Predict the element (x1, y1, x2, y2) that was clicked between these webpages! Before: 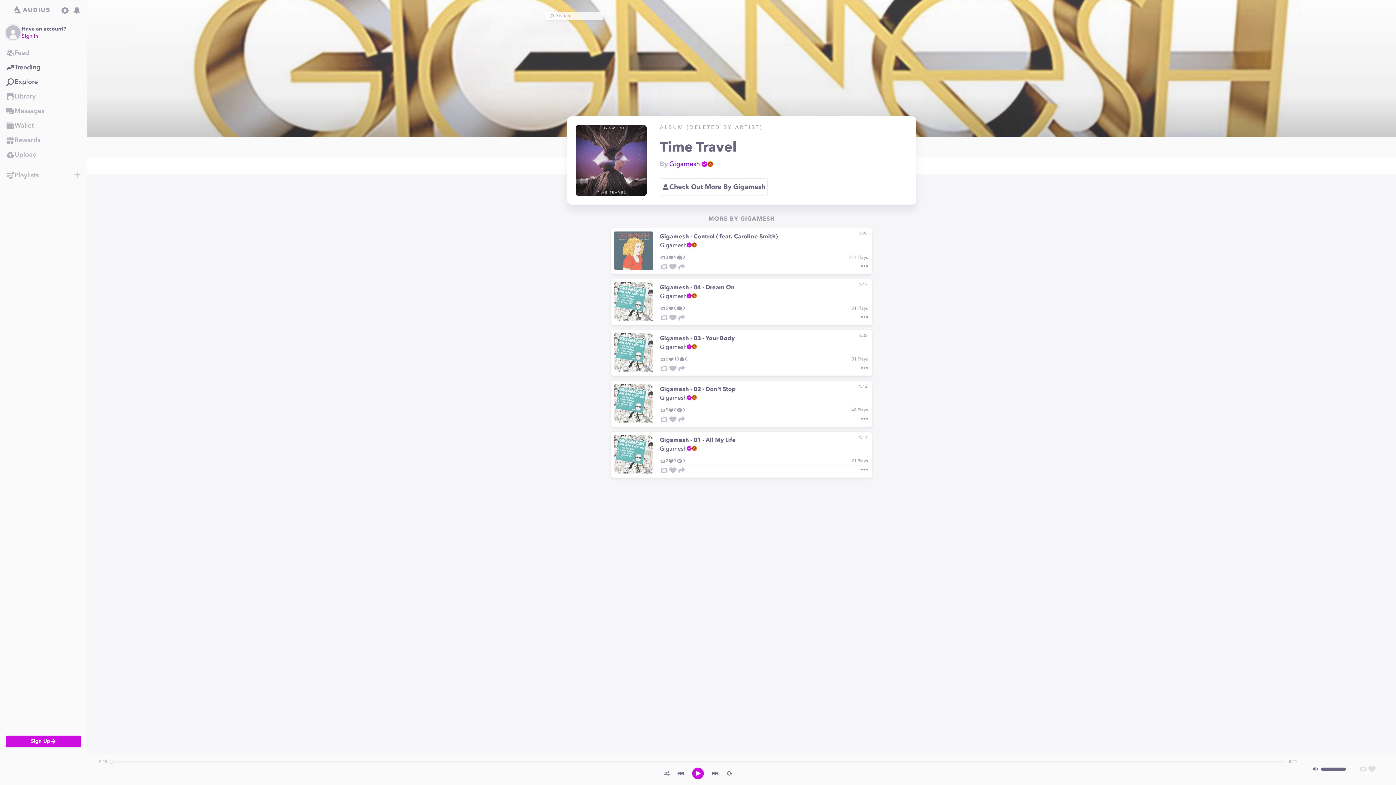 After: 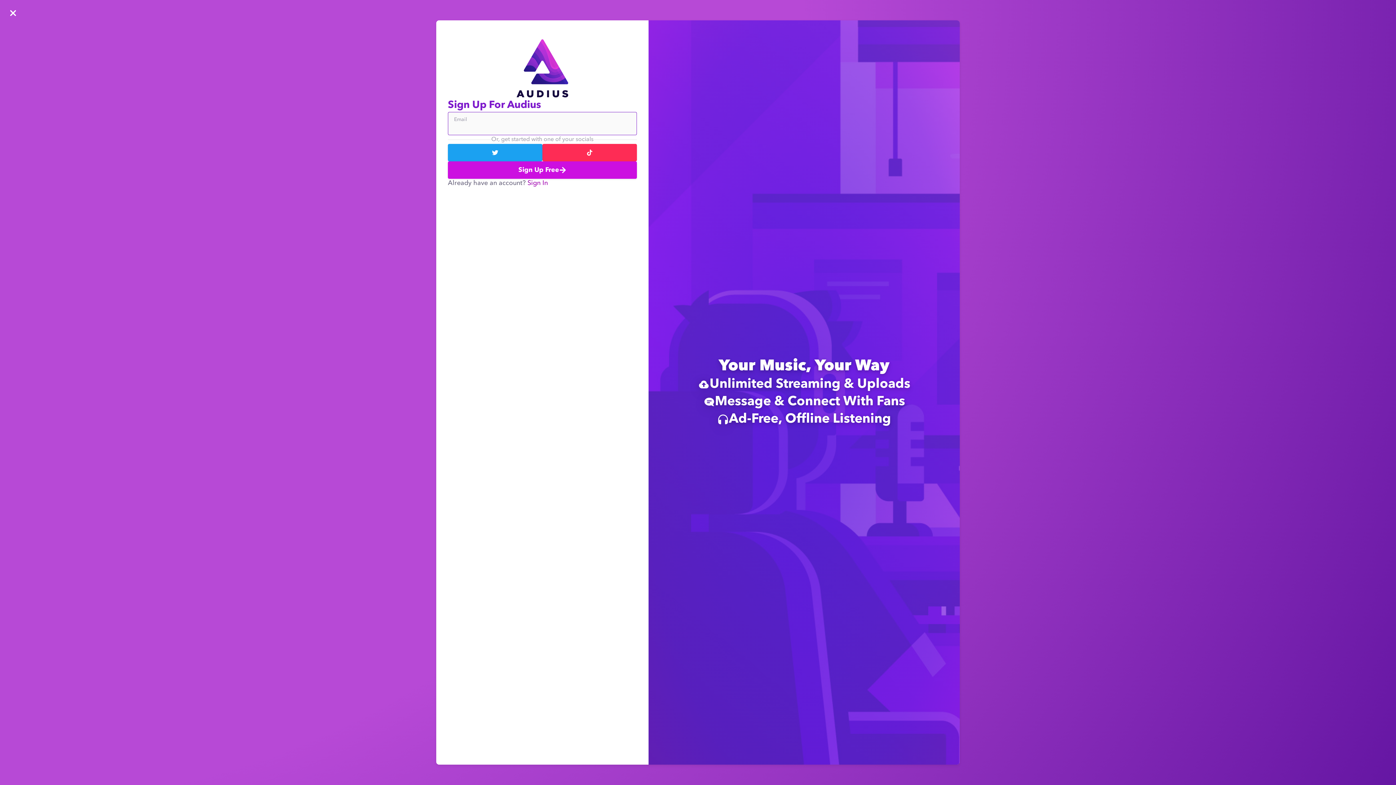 Action: bbox: (0, 104, 86, 118) label: Messages